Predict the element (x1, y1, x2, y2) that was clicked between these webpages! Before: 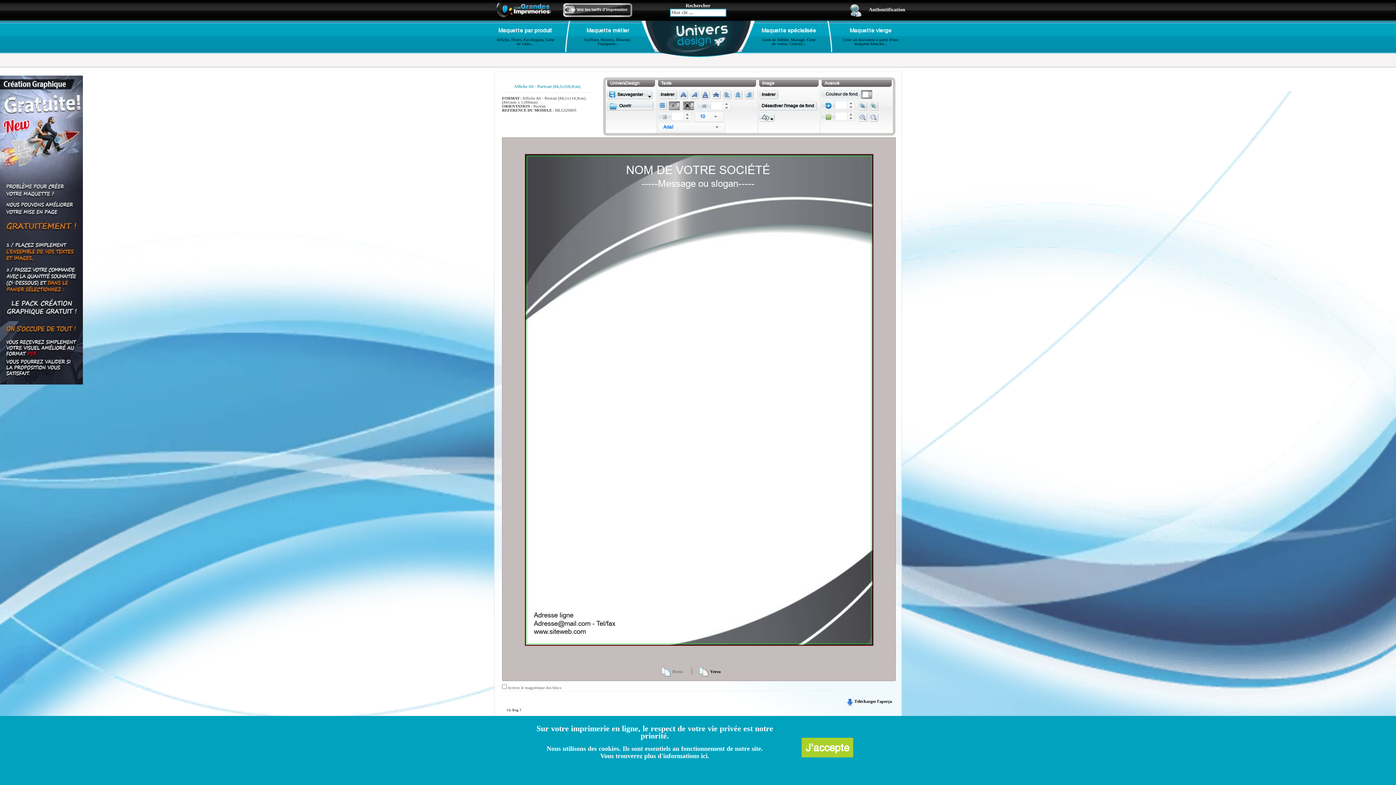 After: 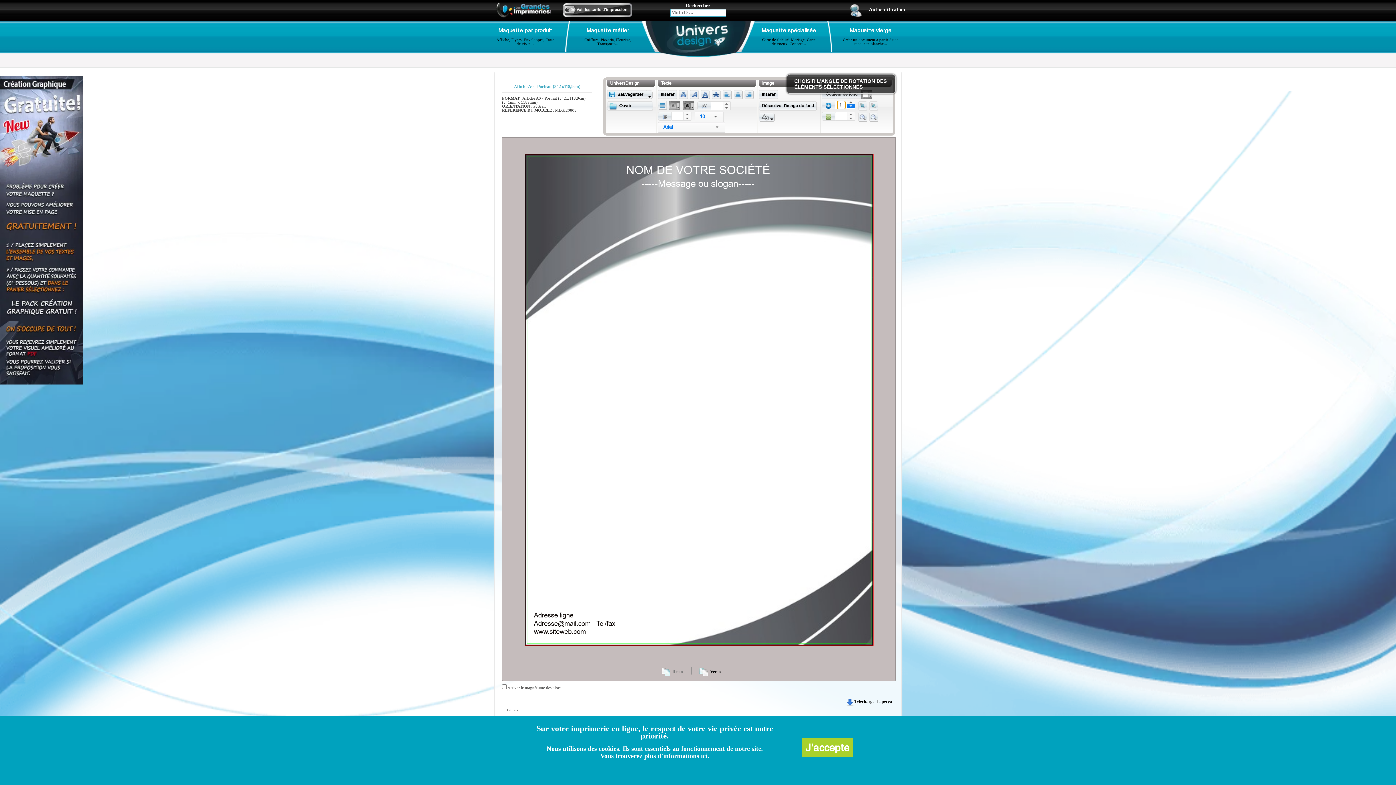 Action: bbox: (847, 105, 854, 109)